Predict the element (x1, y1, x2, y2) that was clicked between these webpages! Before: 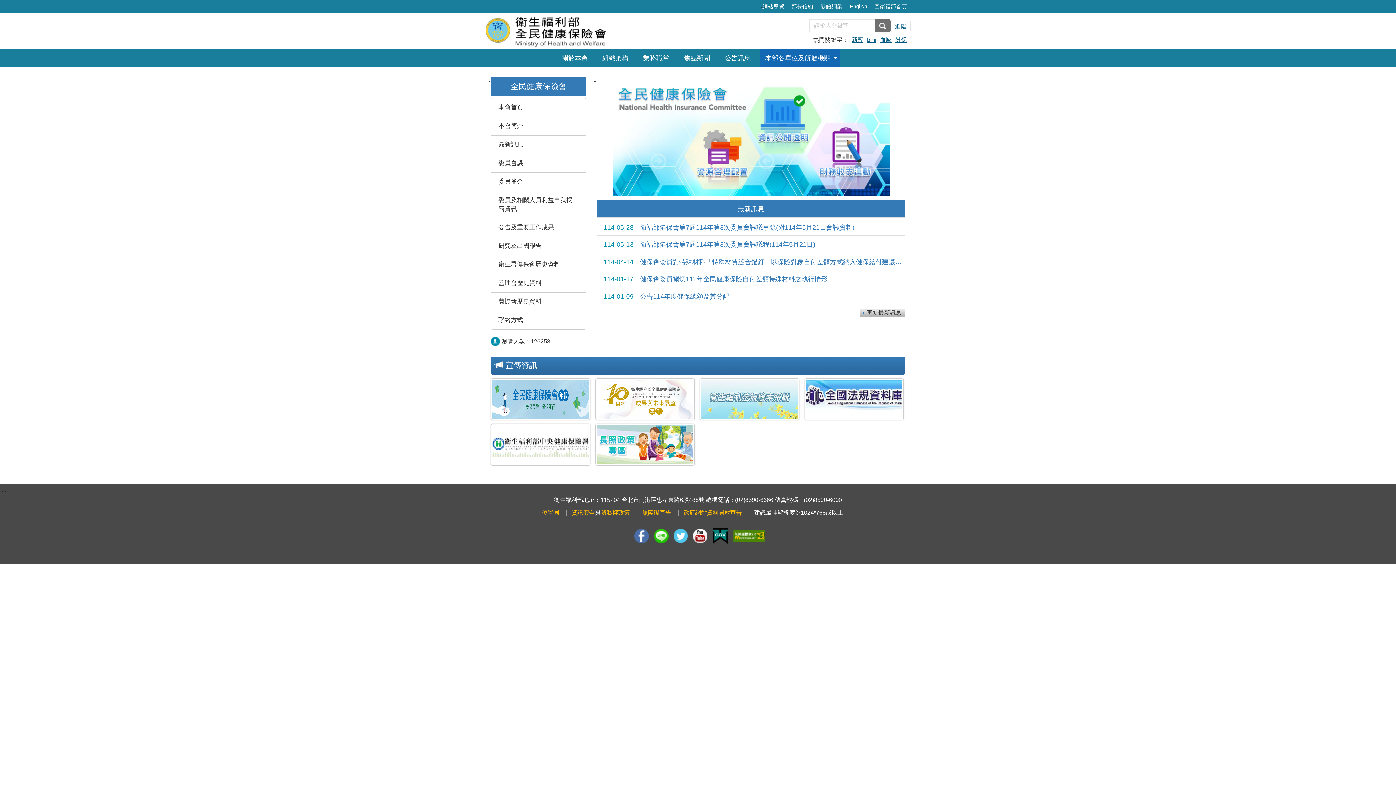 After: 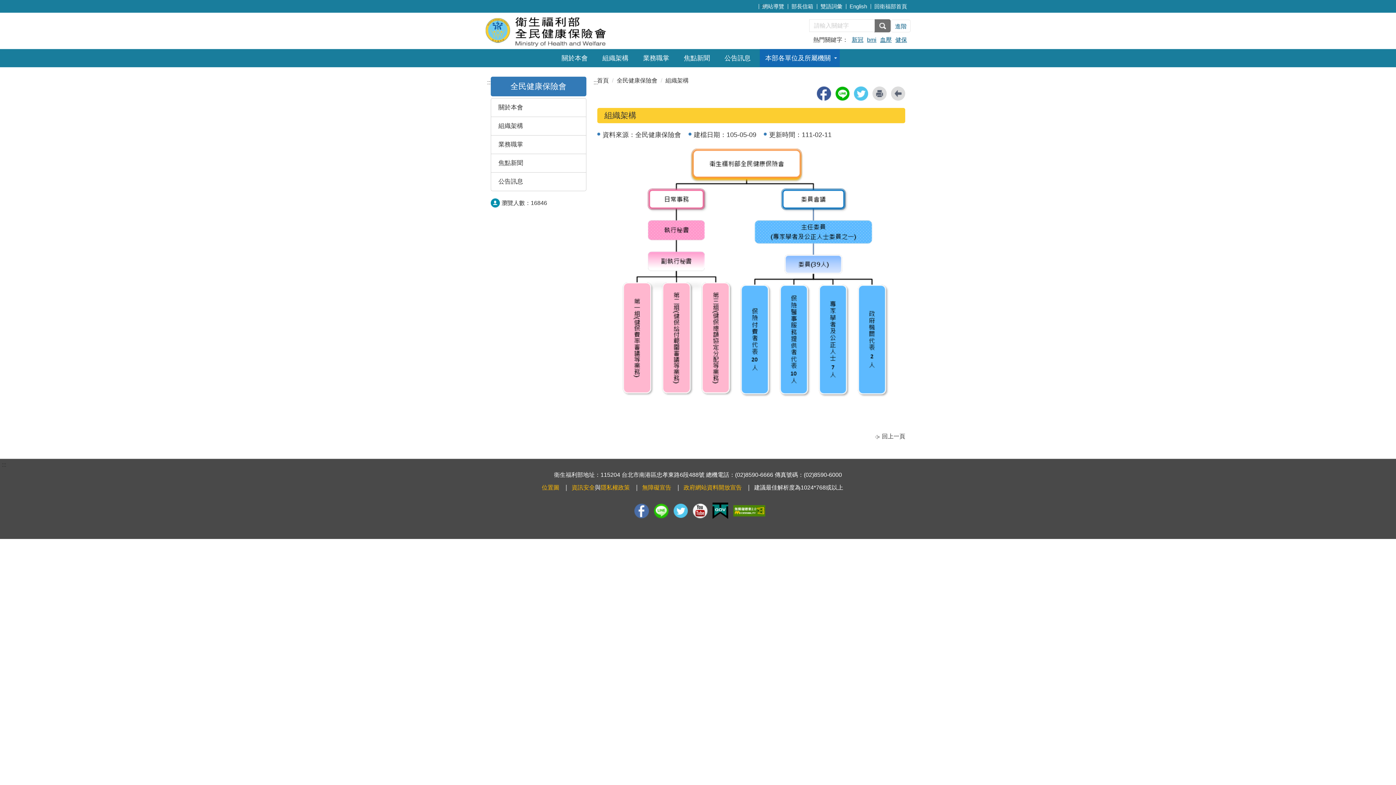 Action: bbox: (597, 49, 637, 66) label: 組織架構